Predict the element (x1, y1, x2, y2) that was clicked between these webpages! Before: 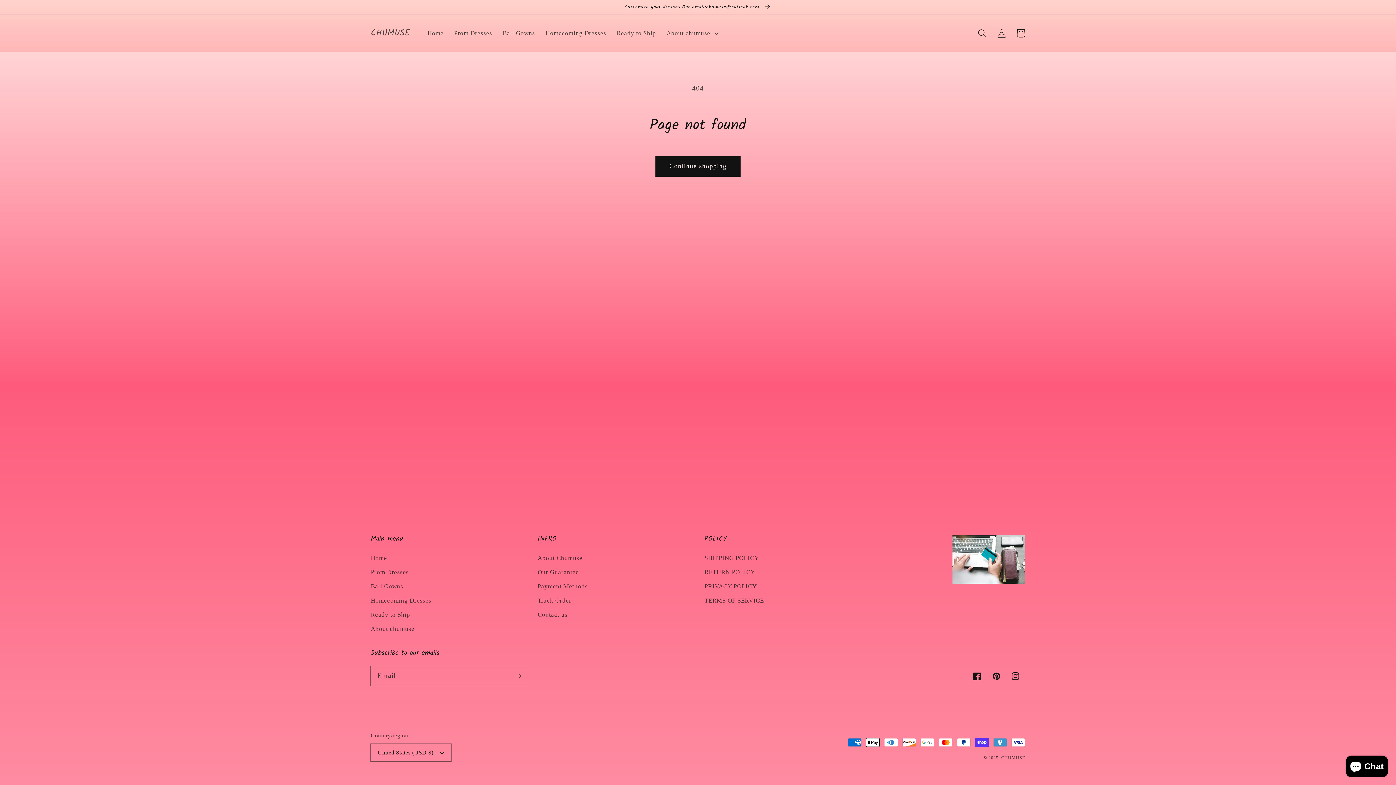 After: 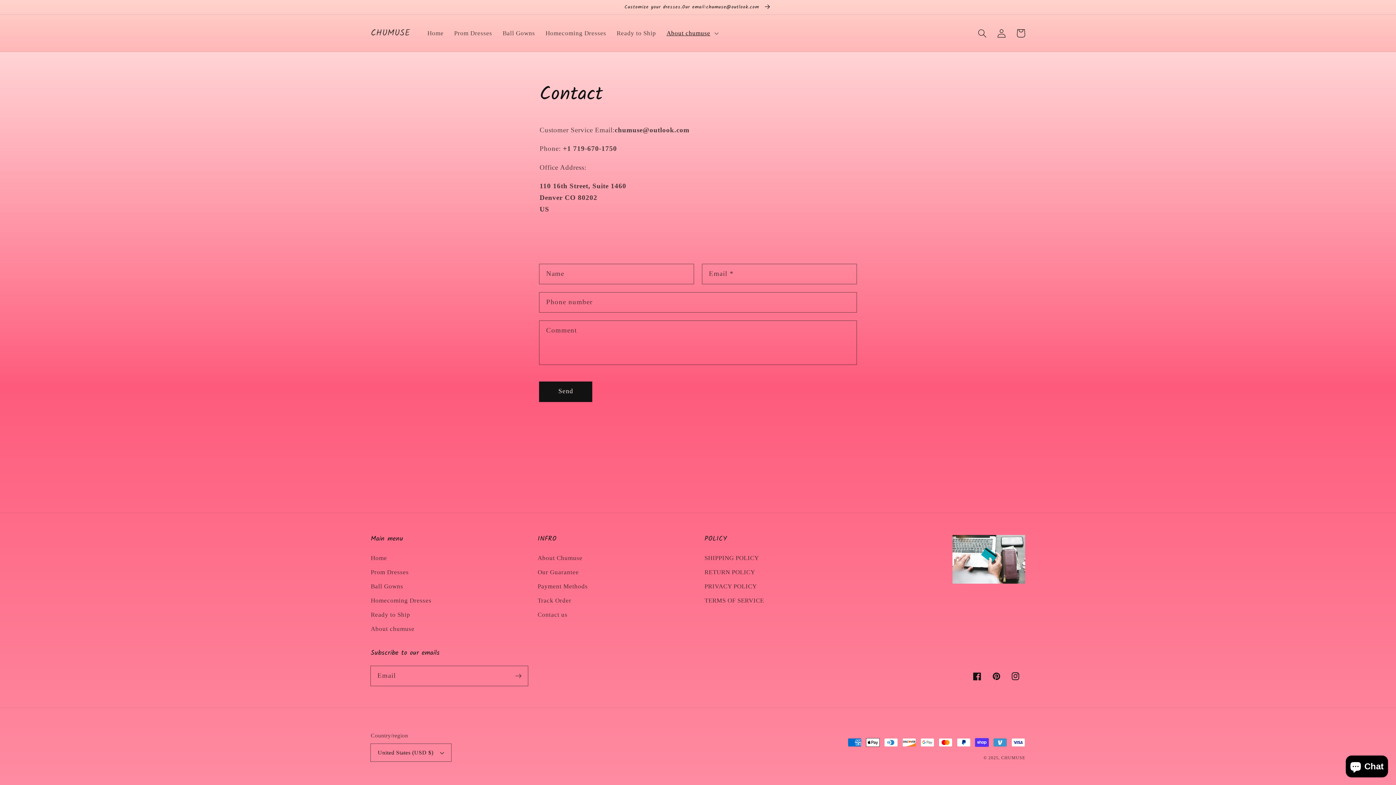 Action: bbox: (0, 0, 1396, 14) label: Customize your dresses.Our email:chumuse@outlook.com 